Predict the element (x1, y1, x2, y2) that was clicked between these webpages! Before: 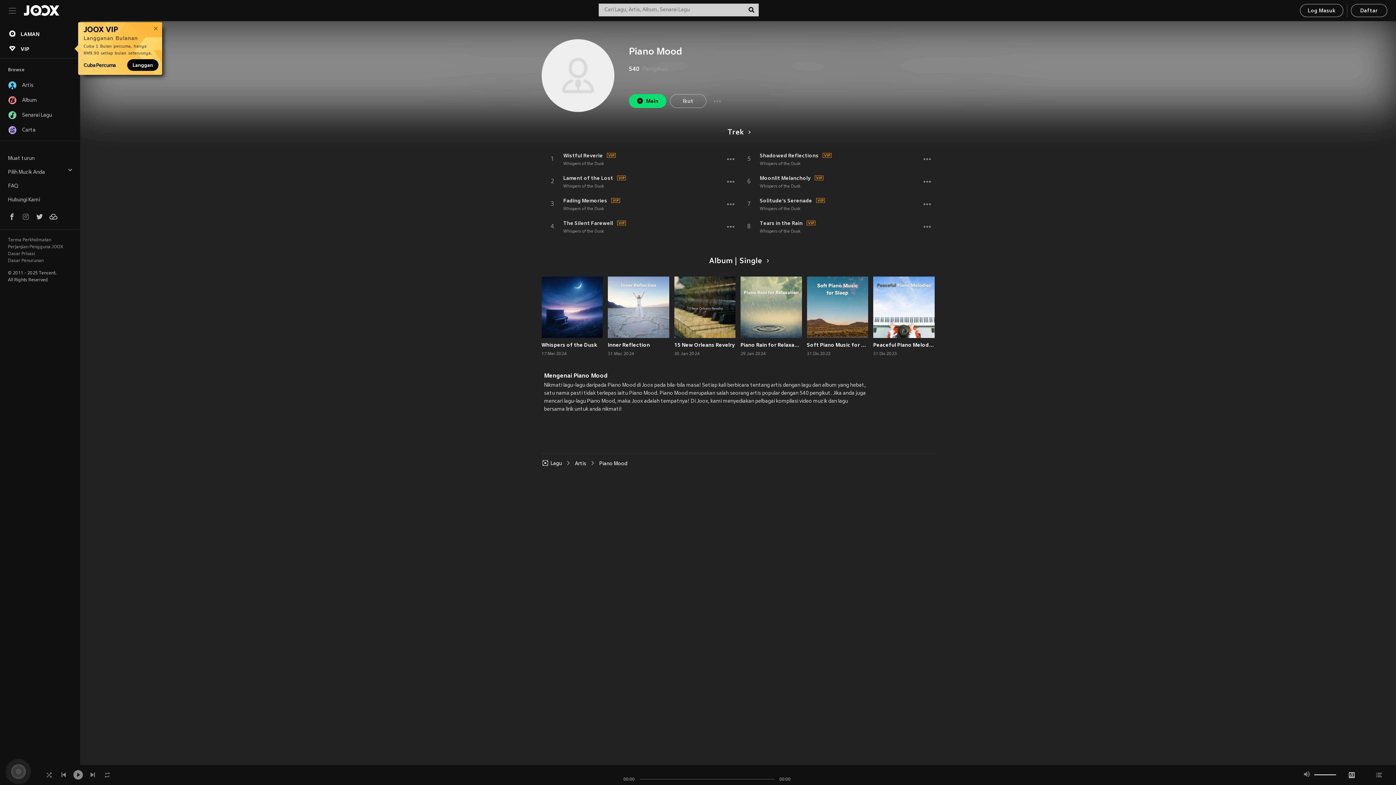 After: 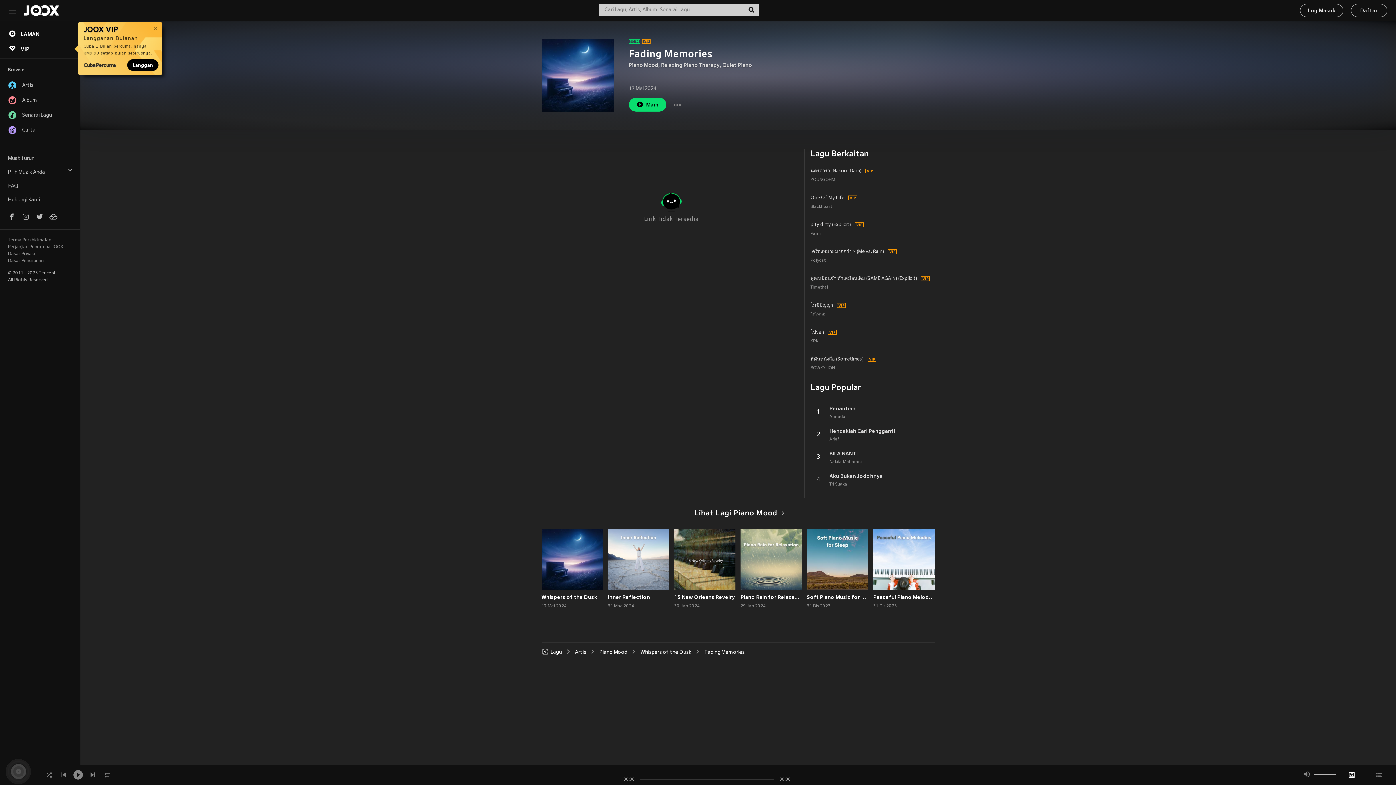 Action: label: Fading Memories bbox: (563, 196, 607, 205)